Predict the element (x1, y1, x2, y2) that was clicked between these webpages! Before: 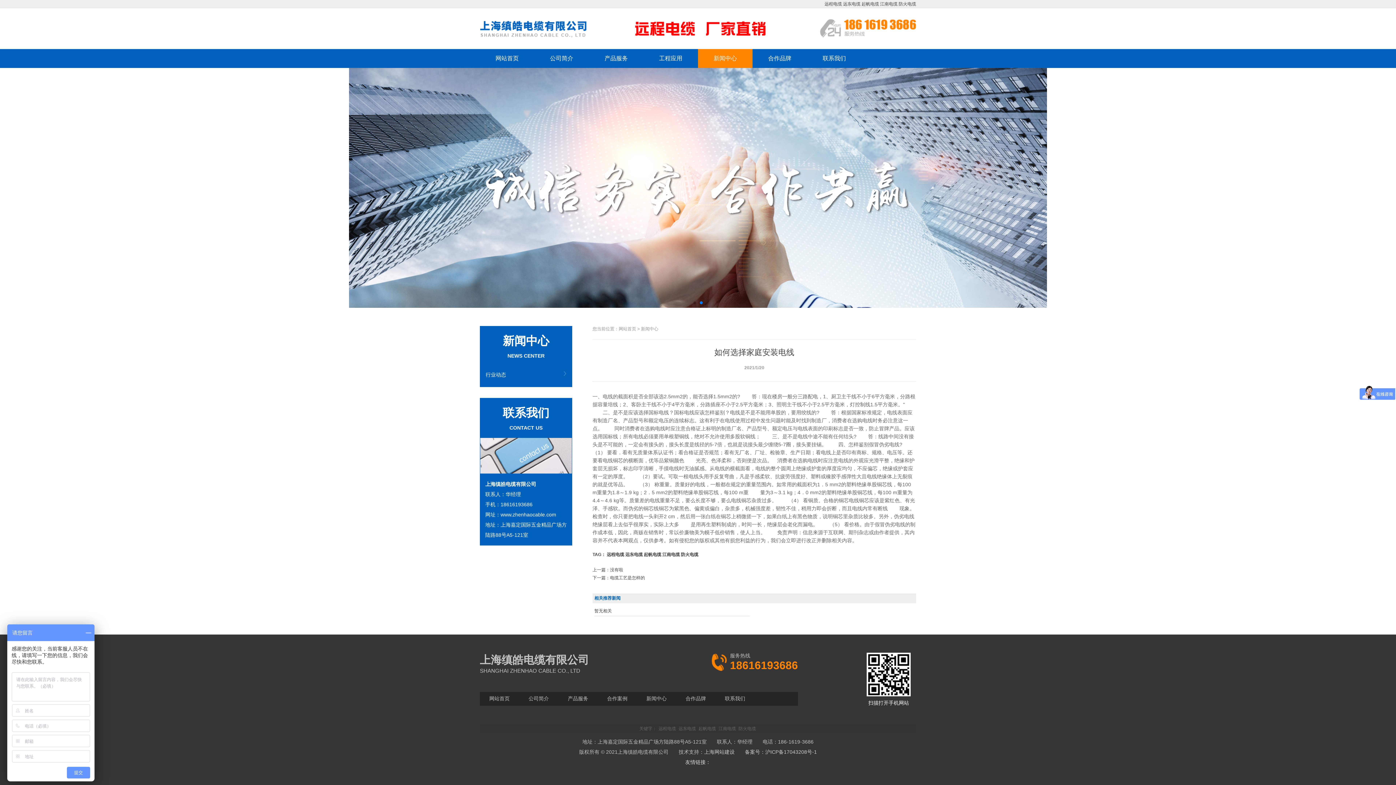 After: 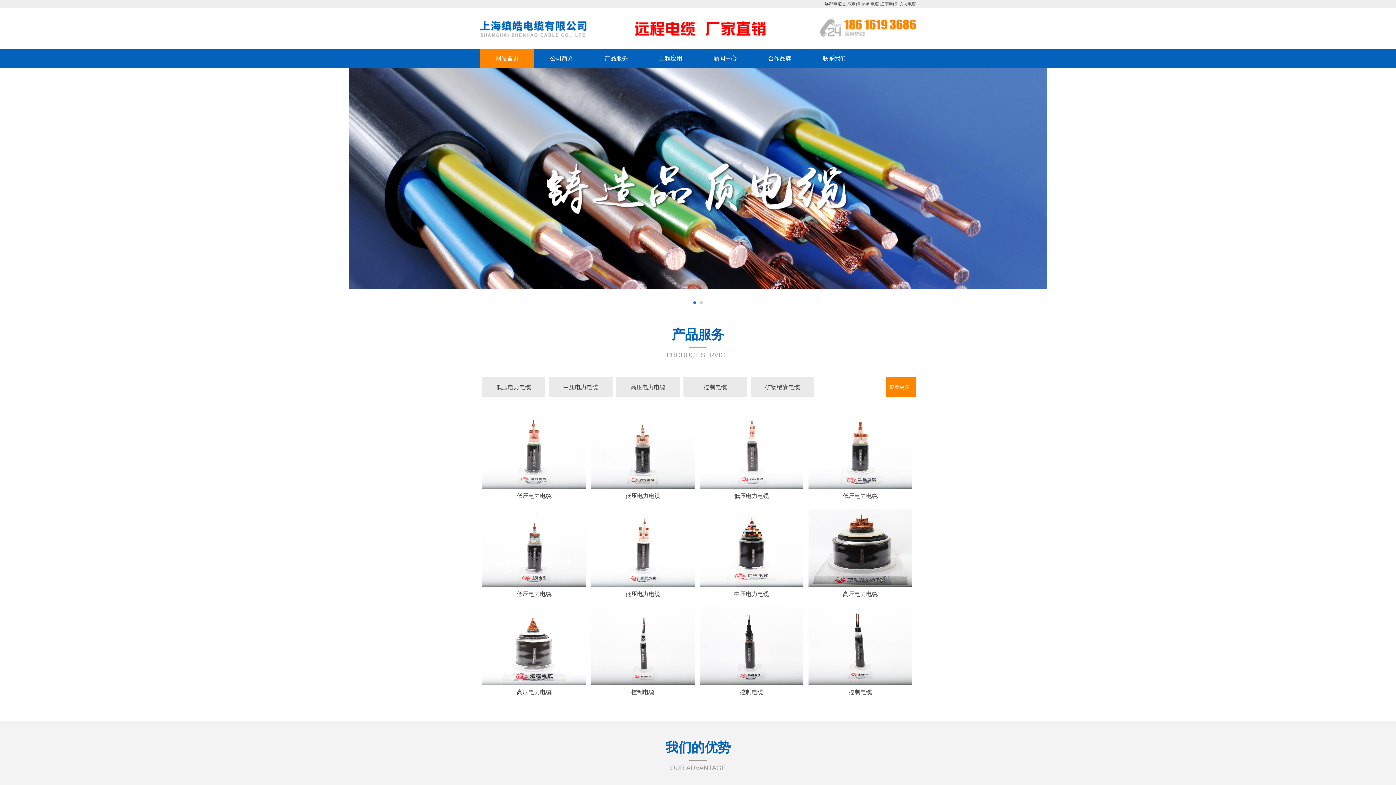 Action: bbox: (843, 1, 860, 6) label: 远东电缆